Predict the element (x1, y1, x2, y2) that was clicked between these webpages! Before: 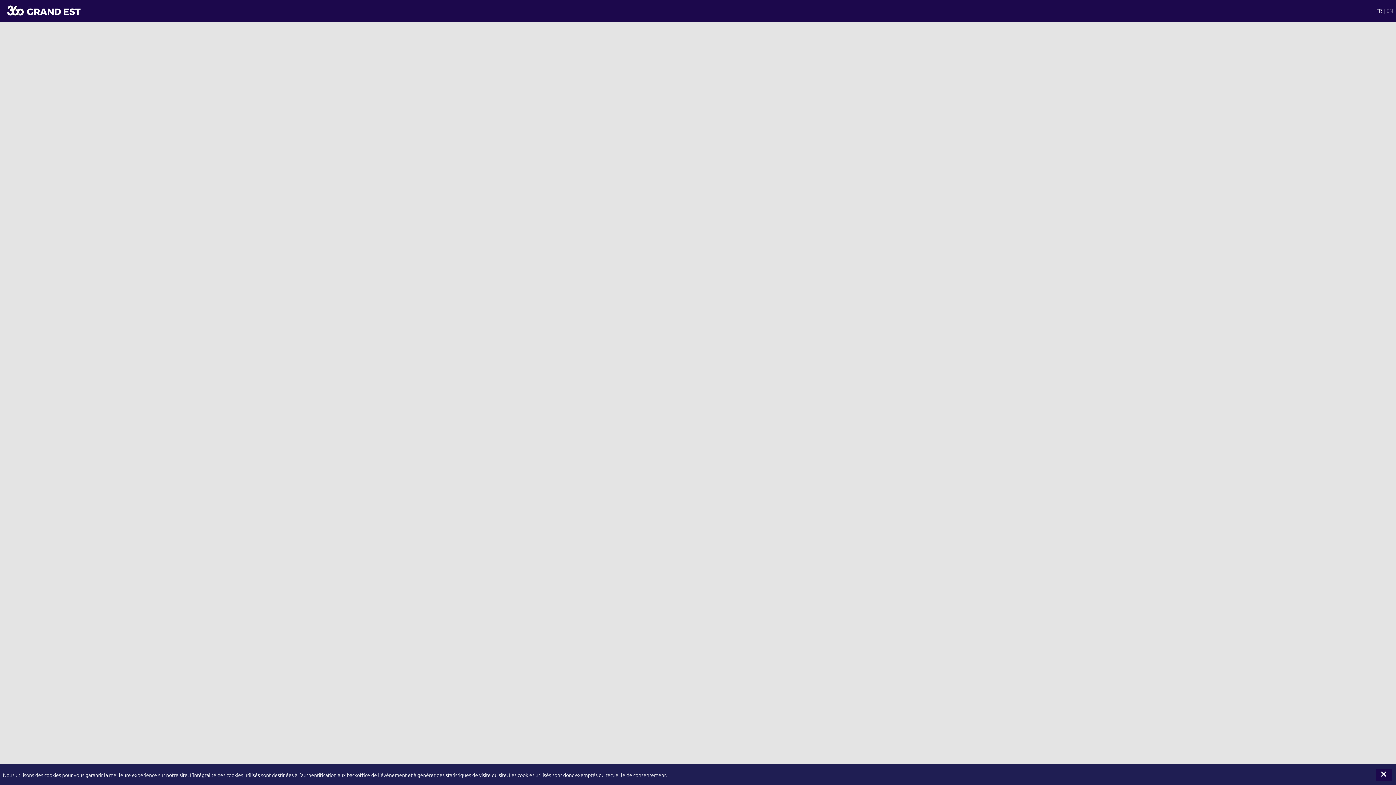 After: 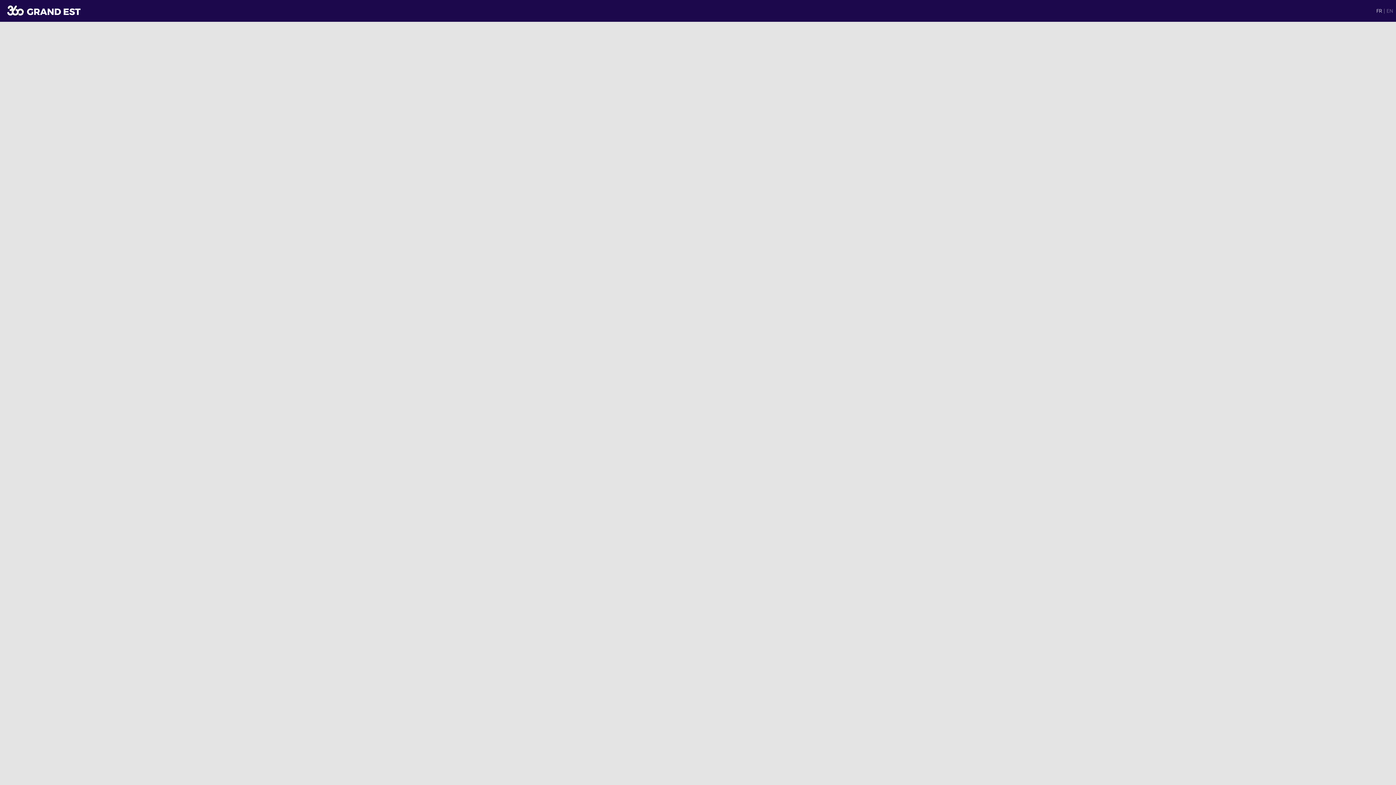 Action: bbox: (1376, 769, 1392, 781)